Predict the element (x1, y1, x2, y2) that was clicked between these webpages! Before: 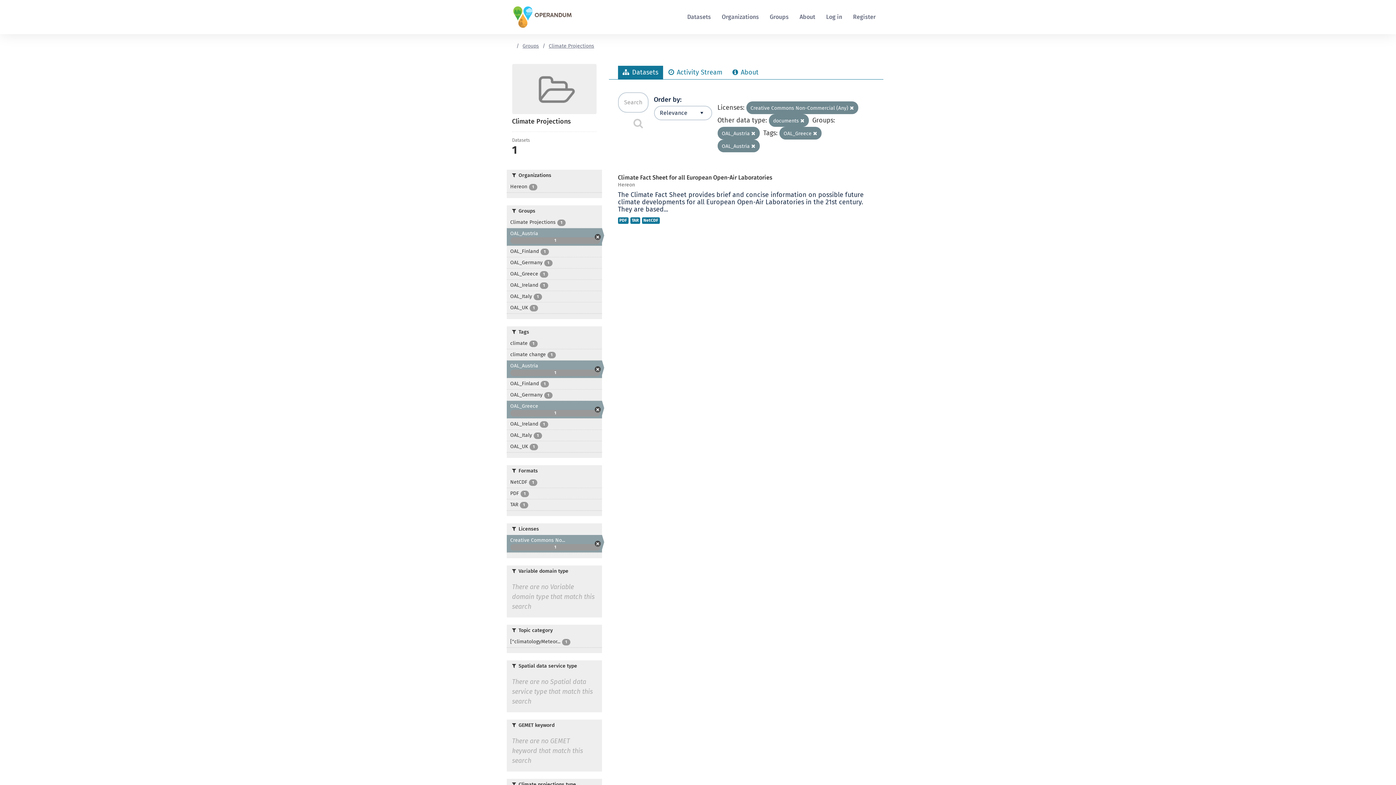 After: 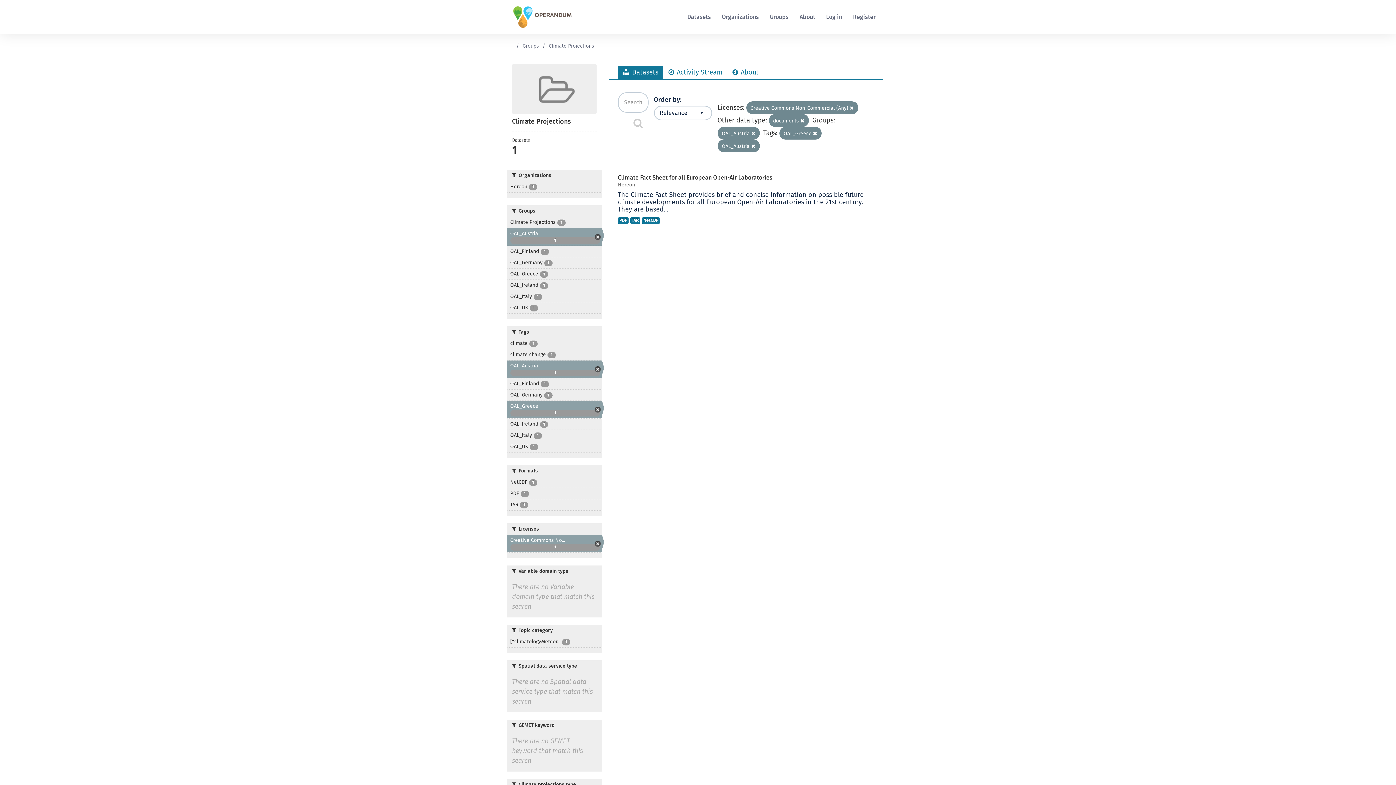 Action: bbox: (632, 117, 643, 128)